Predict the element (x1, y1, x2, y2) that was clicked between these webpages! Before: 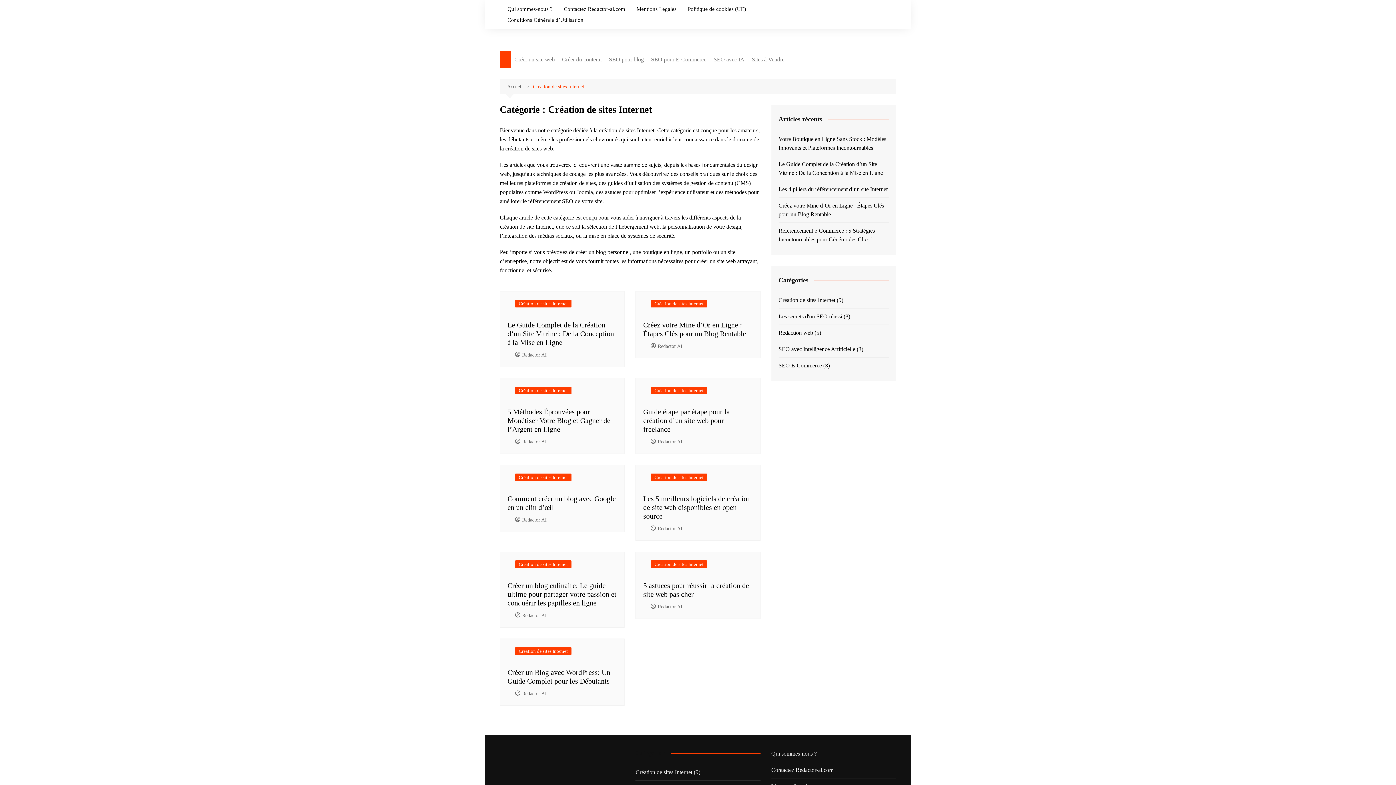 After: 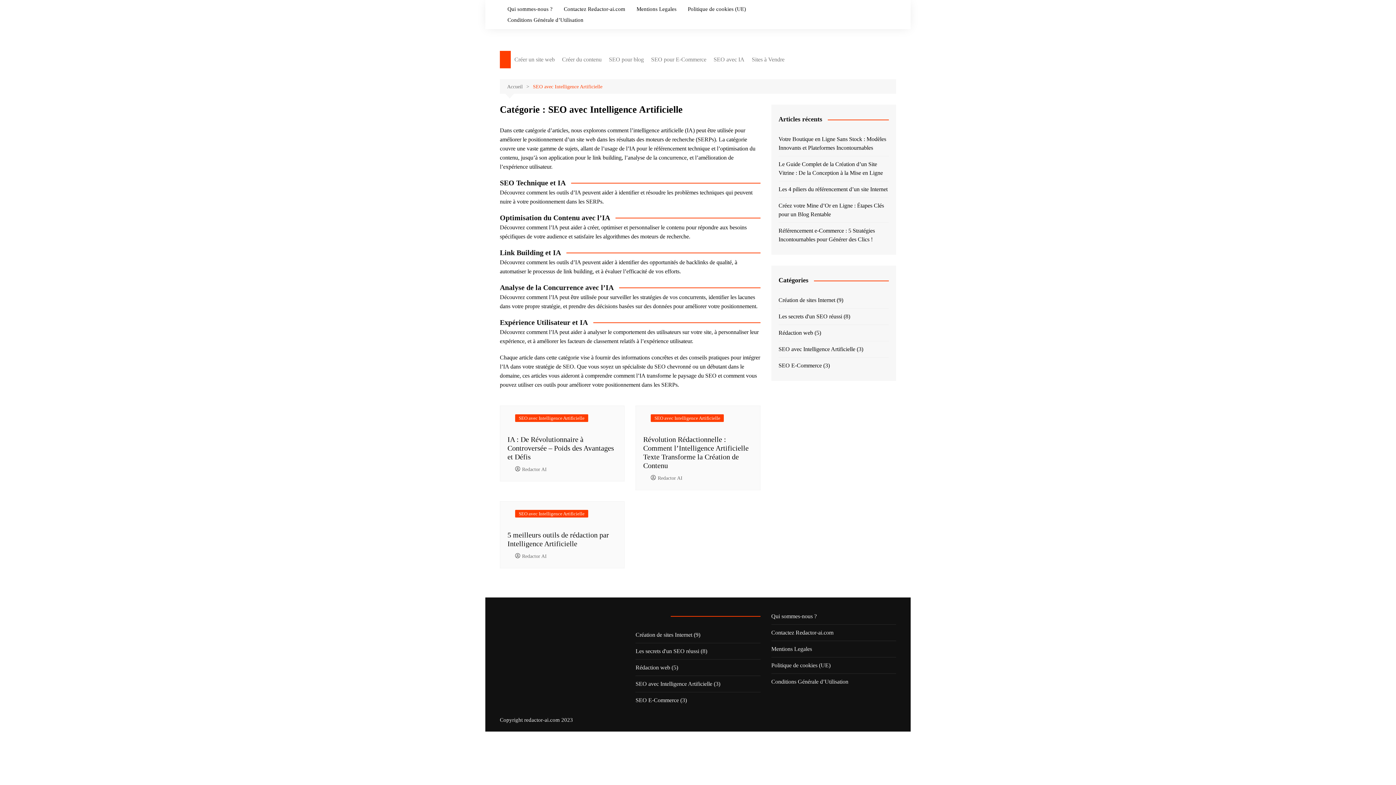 Action: bbox: (778, 345, 855, 353) label: SEO avec Intelligence Artificielle